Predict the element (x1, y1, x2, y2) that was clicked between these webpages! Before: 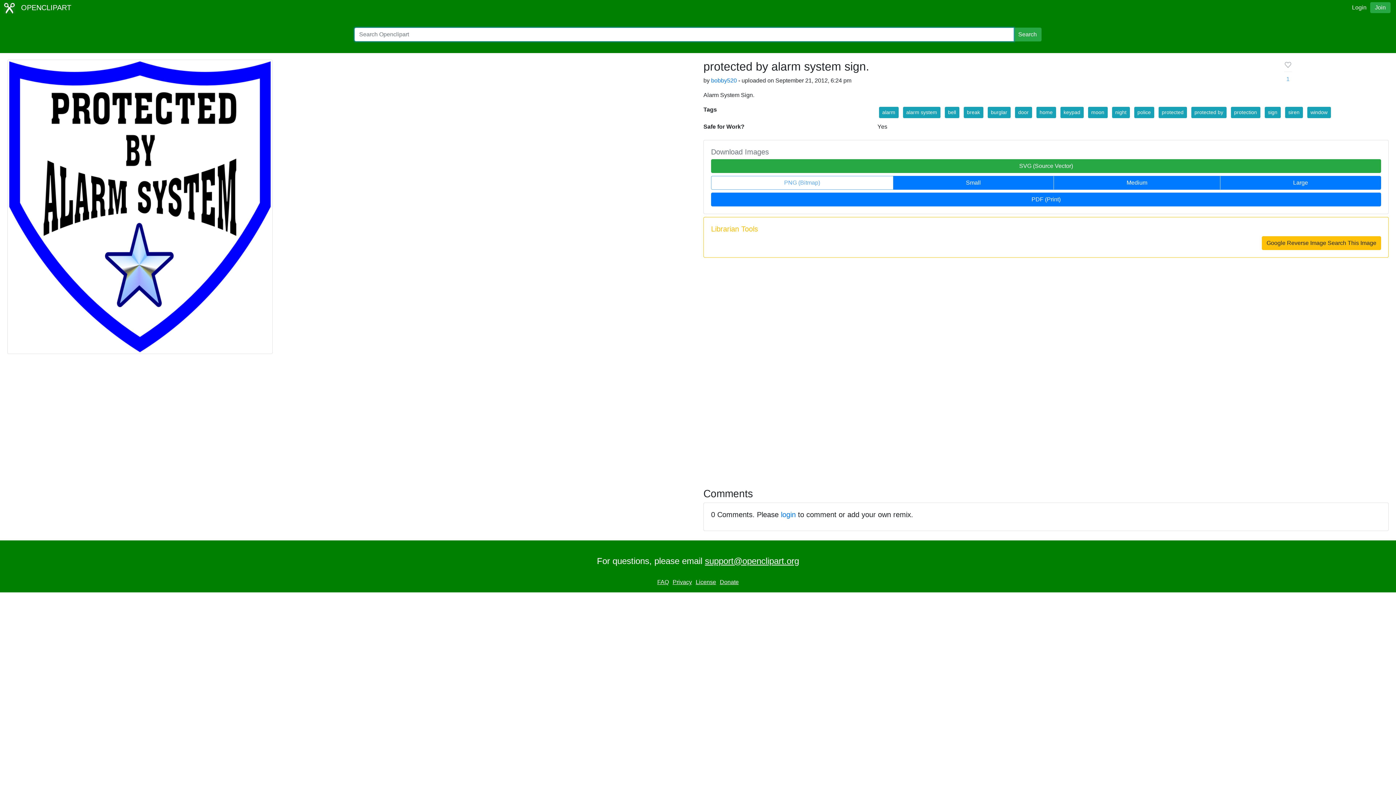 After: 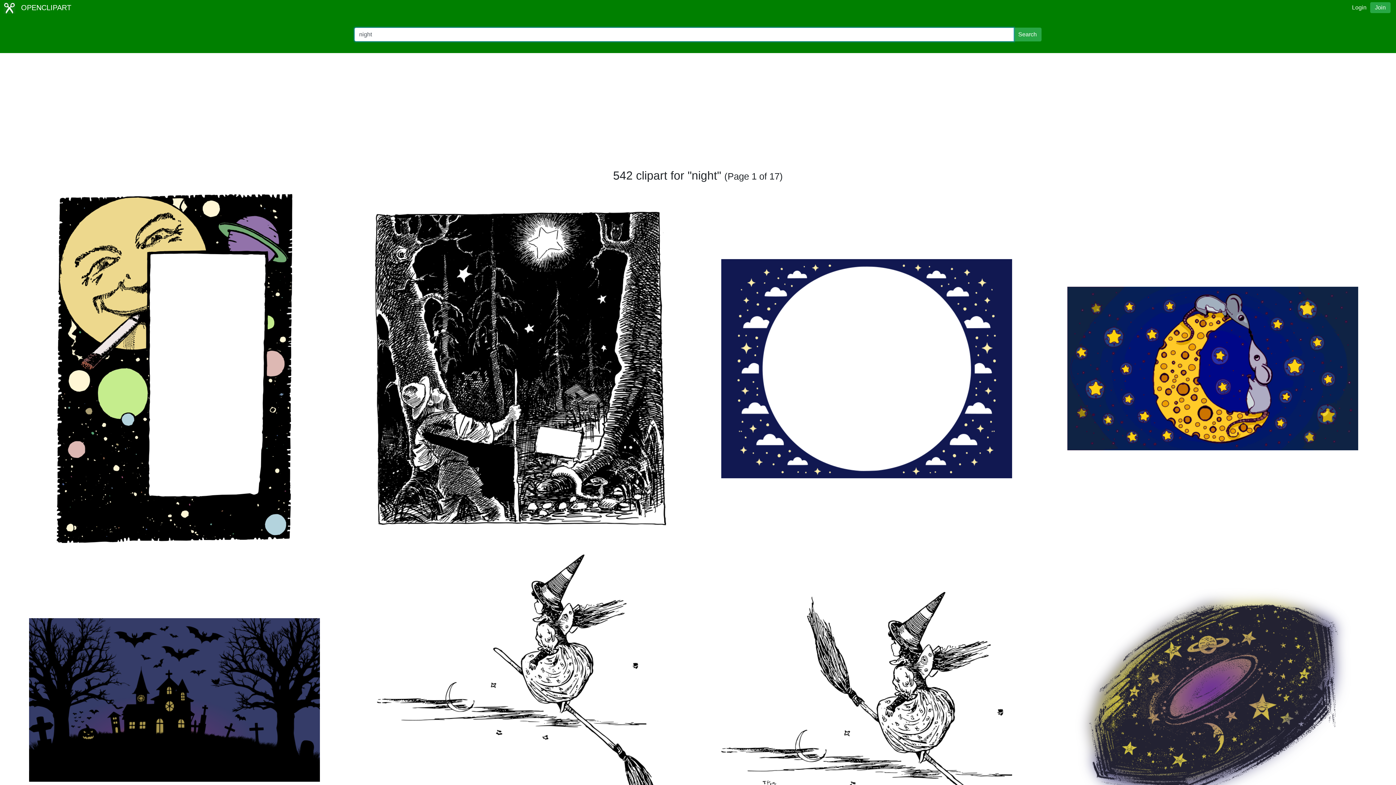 Action: bbox: (1112, 106, 1130, 118) label: night